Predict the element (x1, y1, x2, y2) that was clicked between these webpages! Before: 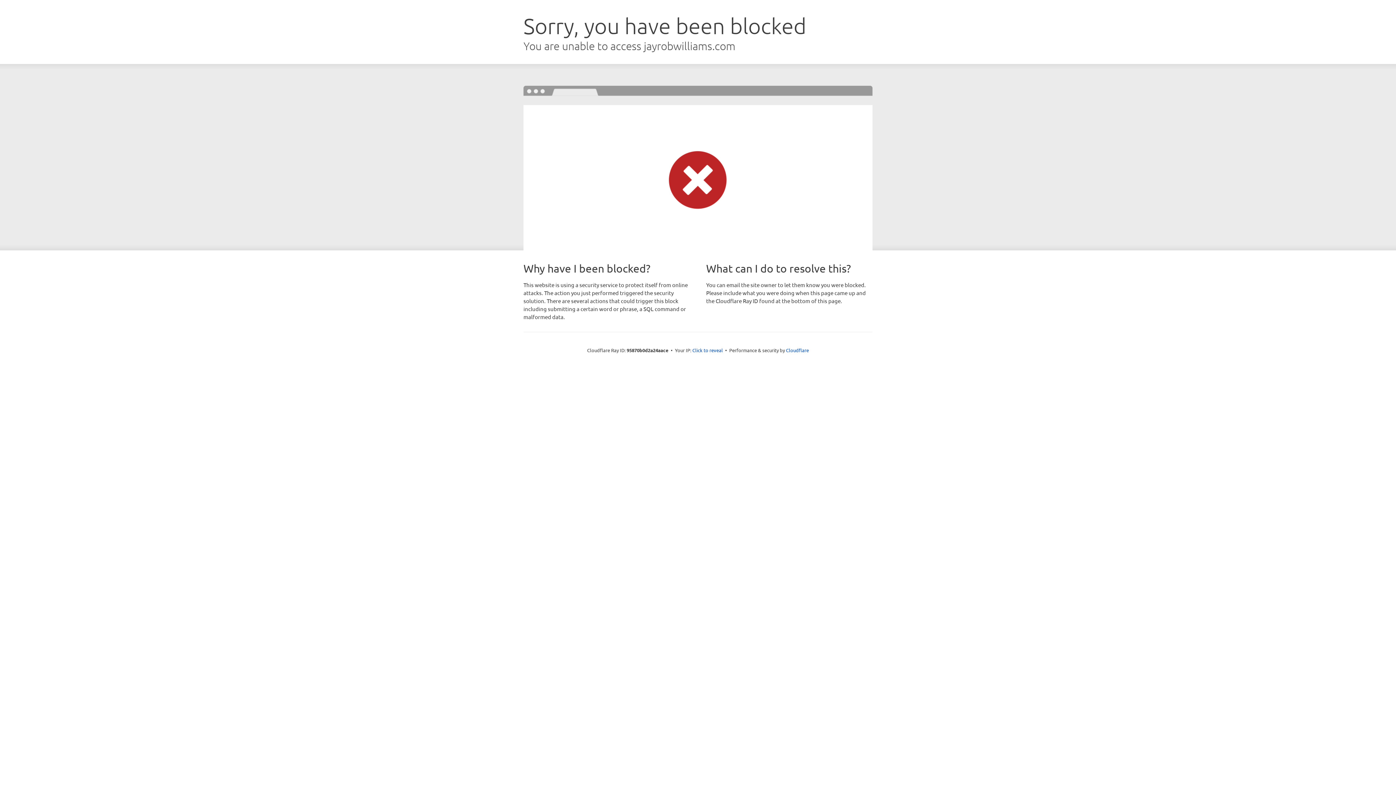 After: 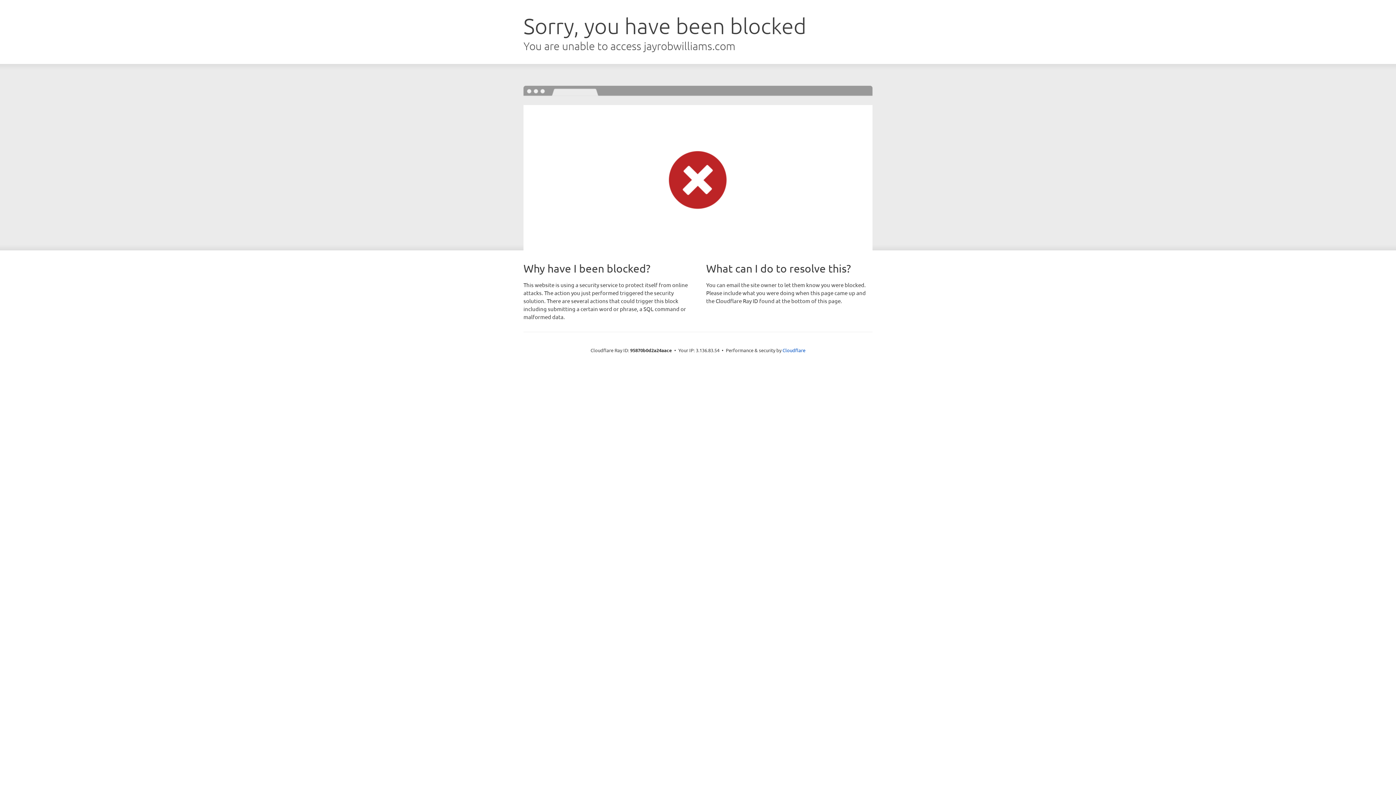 Action: label: Click to reveal bbox: (692, 346, 723, 353)